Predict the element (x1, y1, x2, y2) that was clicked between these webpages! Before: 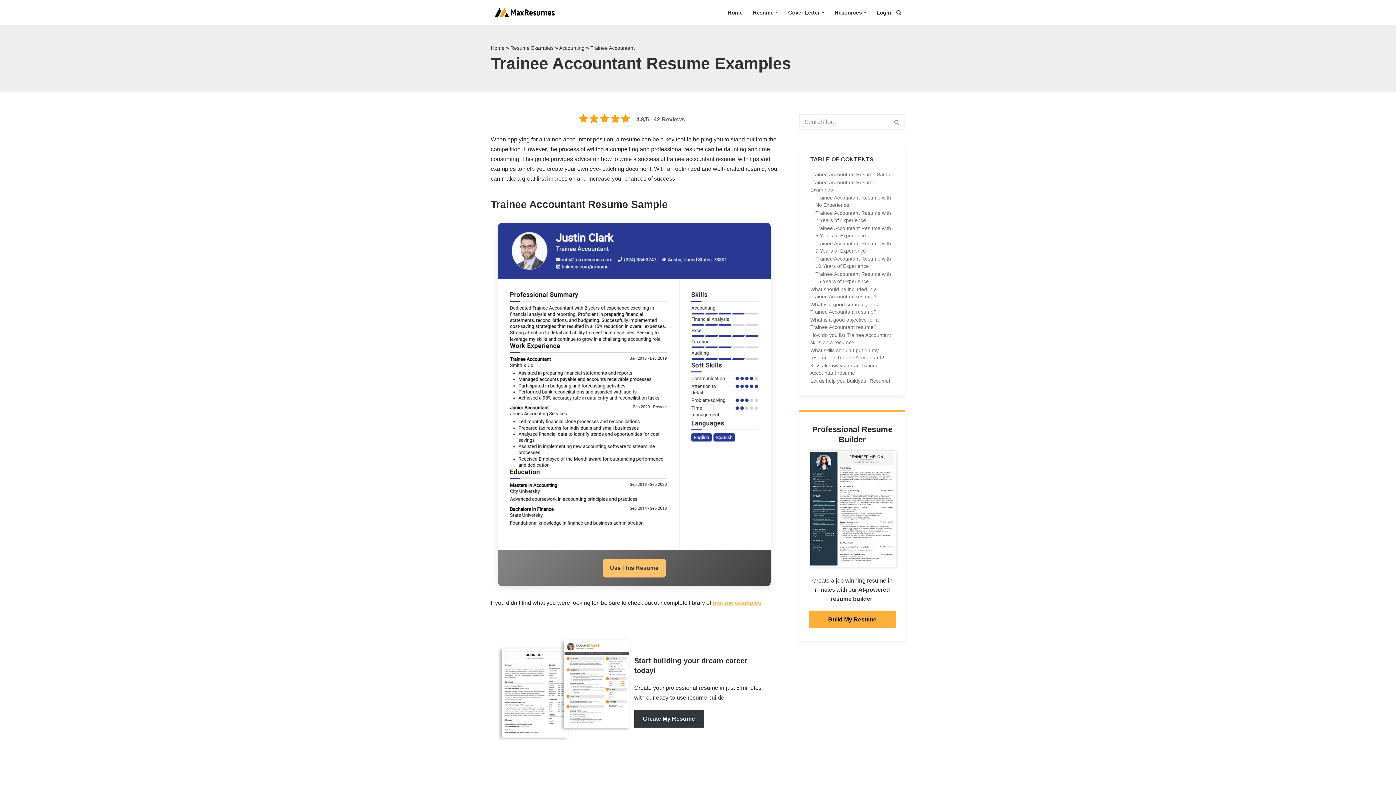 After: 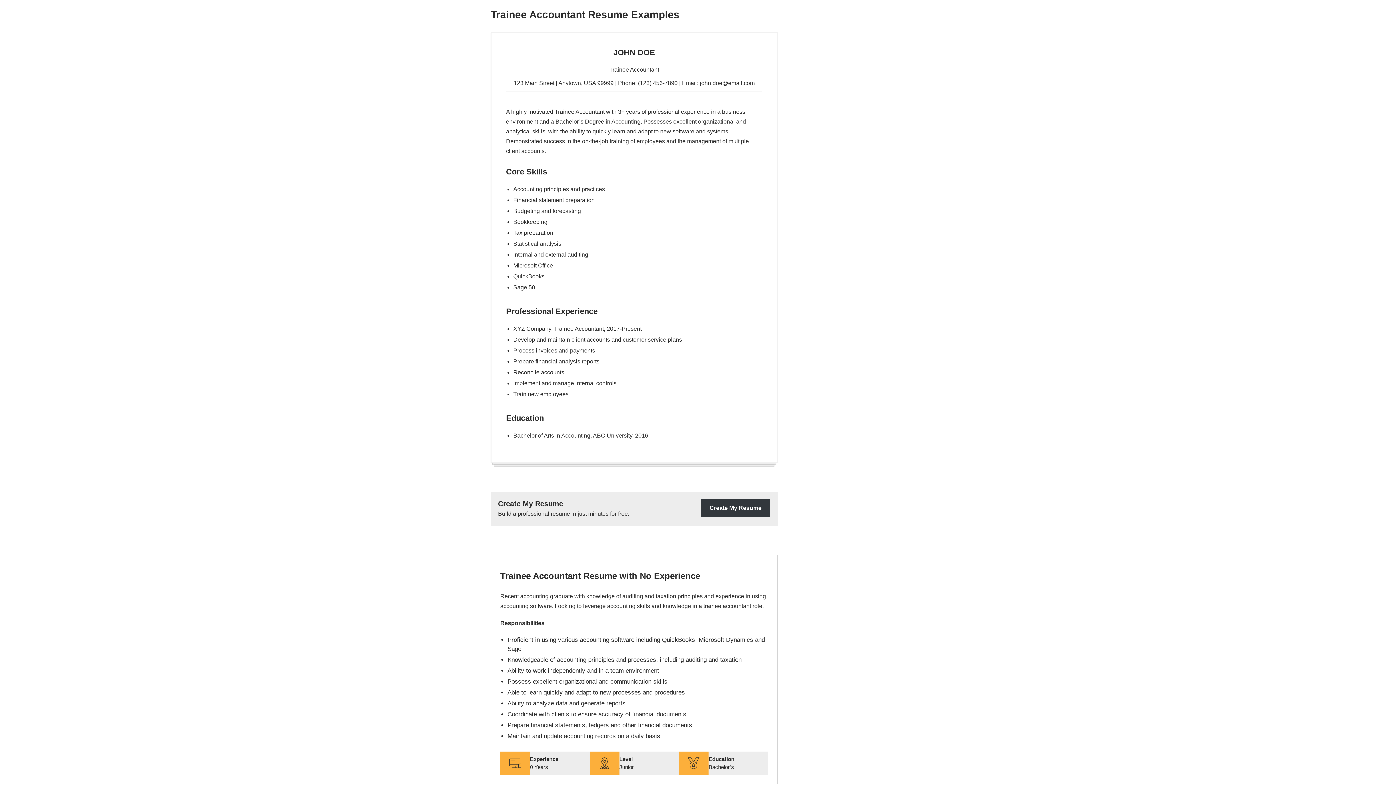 Action: label: Trainee Accountant Resume Examples bbox: (810, 179, 894, 193)